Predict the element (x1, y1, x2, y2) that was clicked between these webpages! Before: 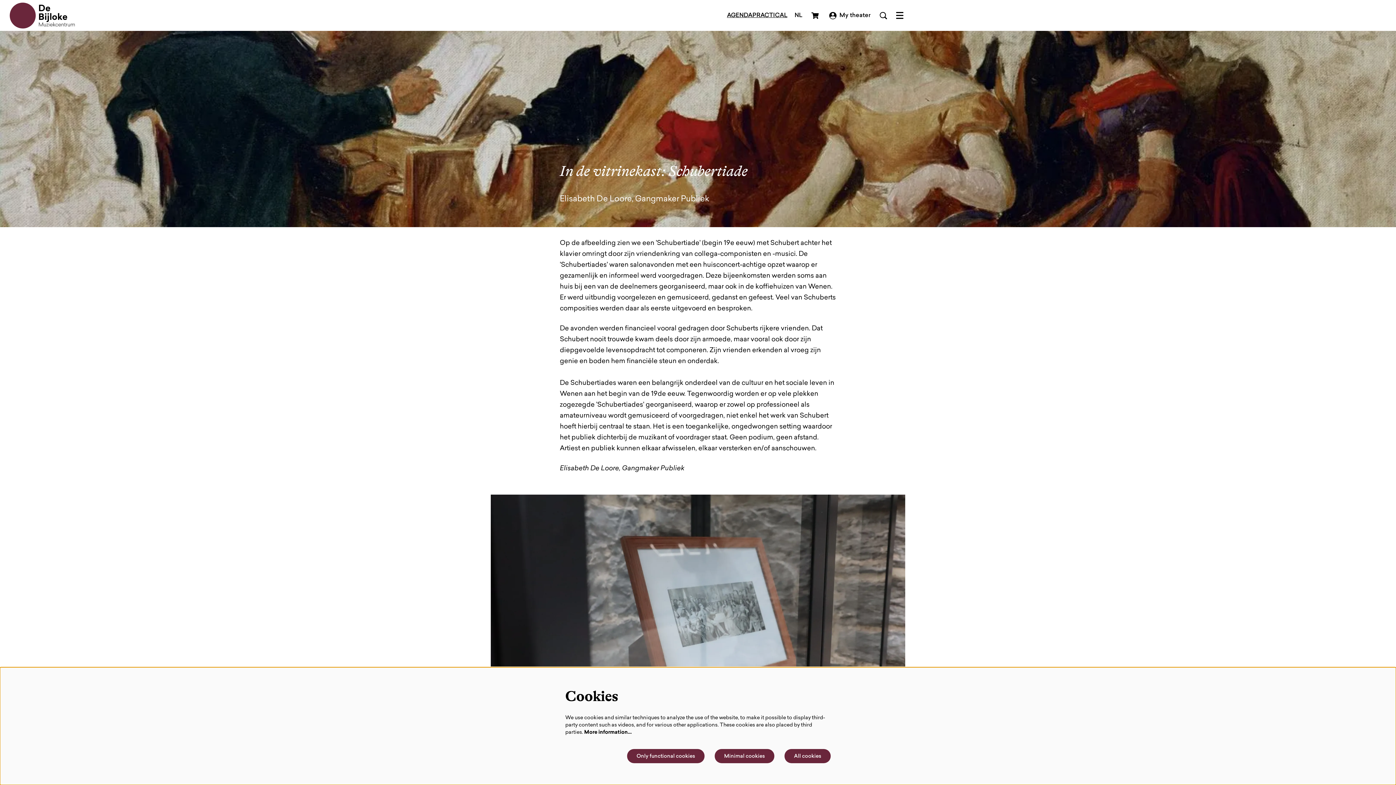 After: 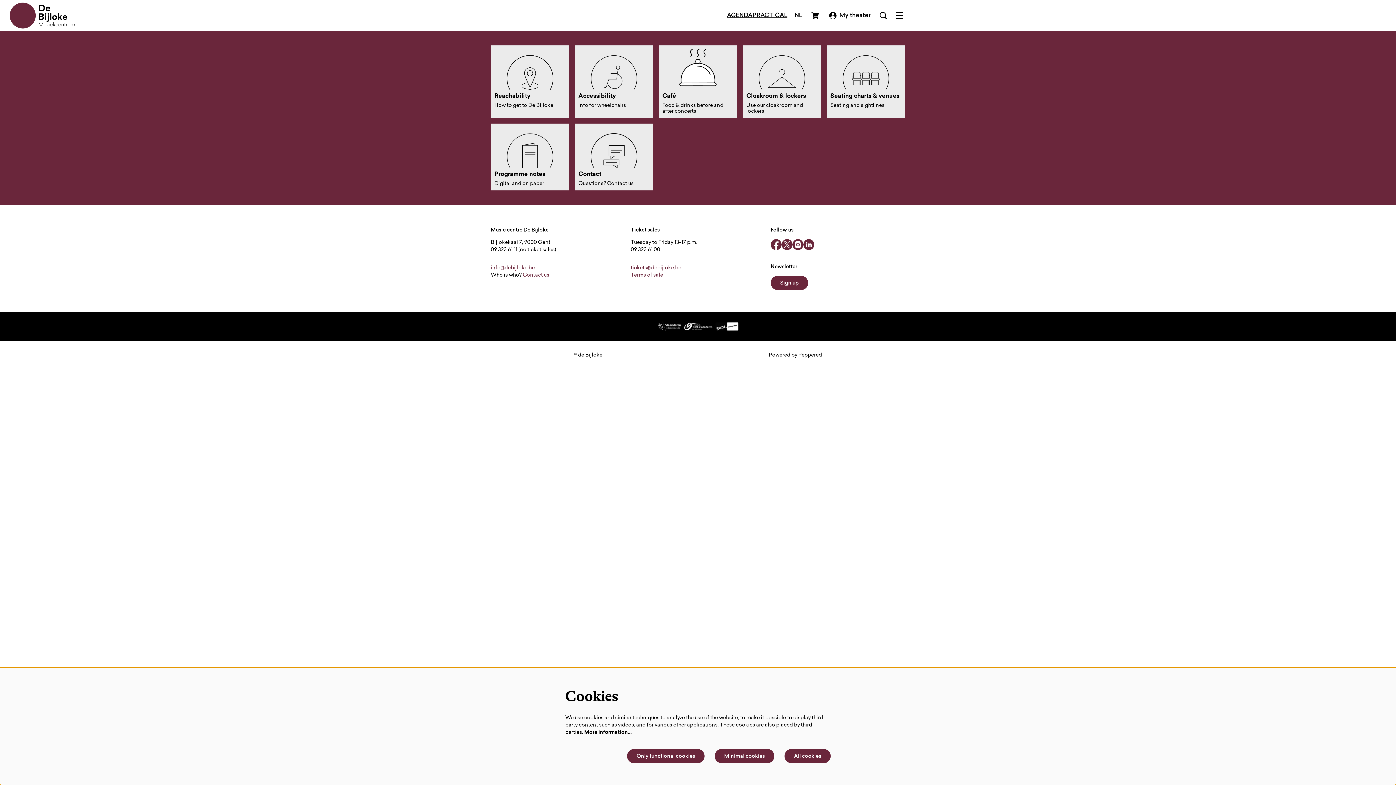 Action: label: PRACTICAL bbox: (752, 11, 787, 19)